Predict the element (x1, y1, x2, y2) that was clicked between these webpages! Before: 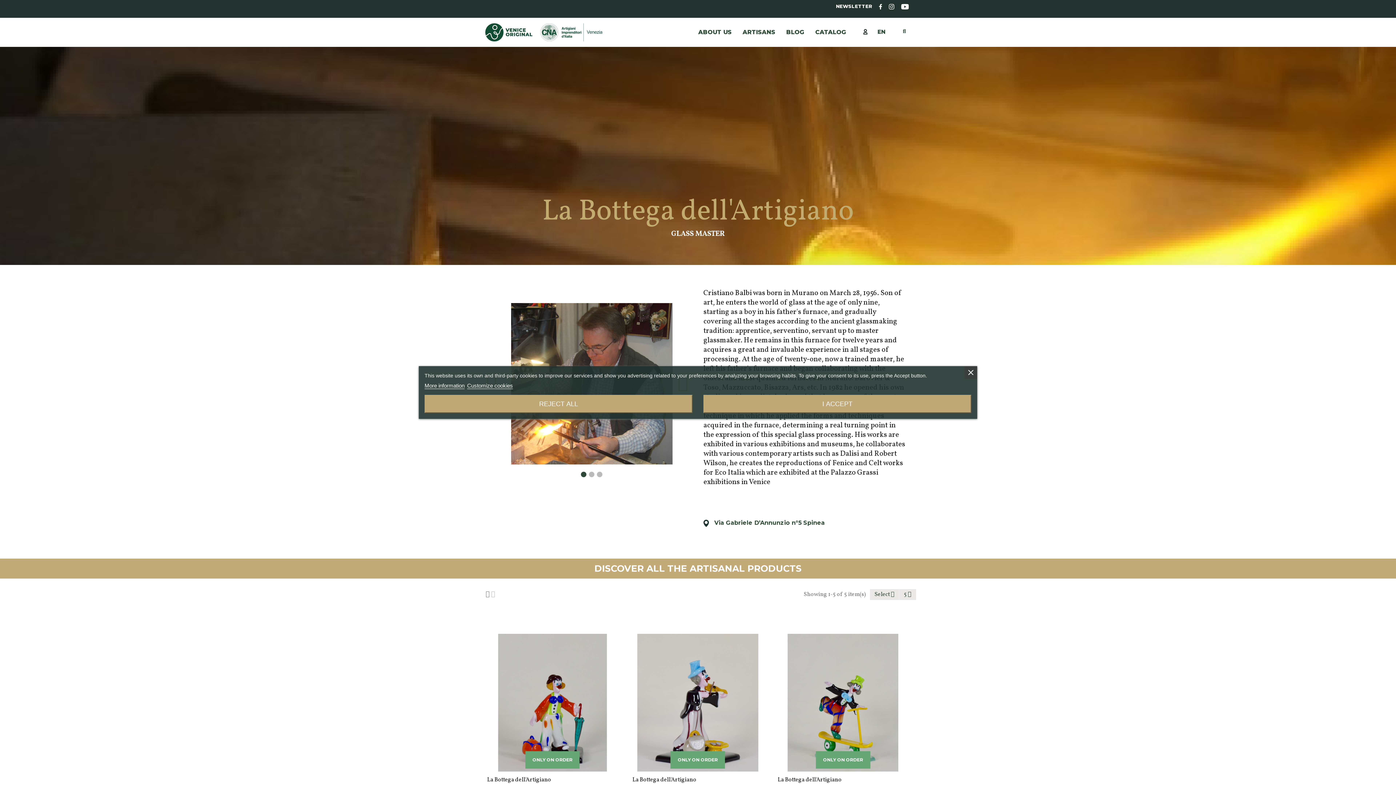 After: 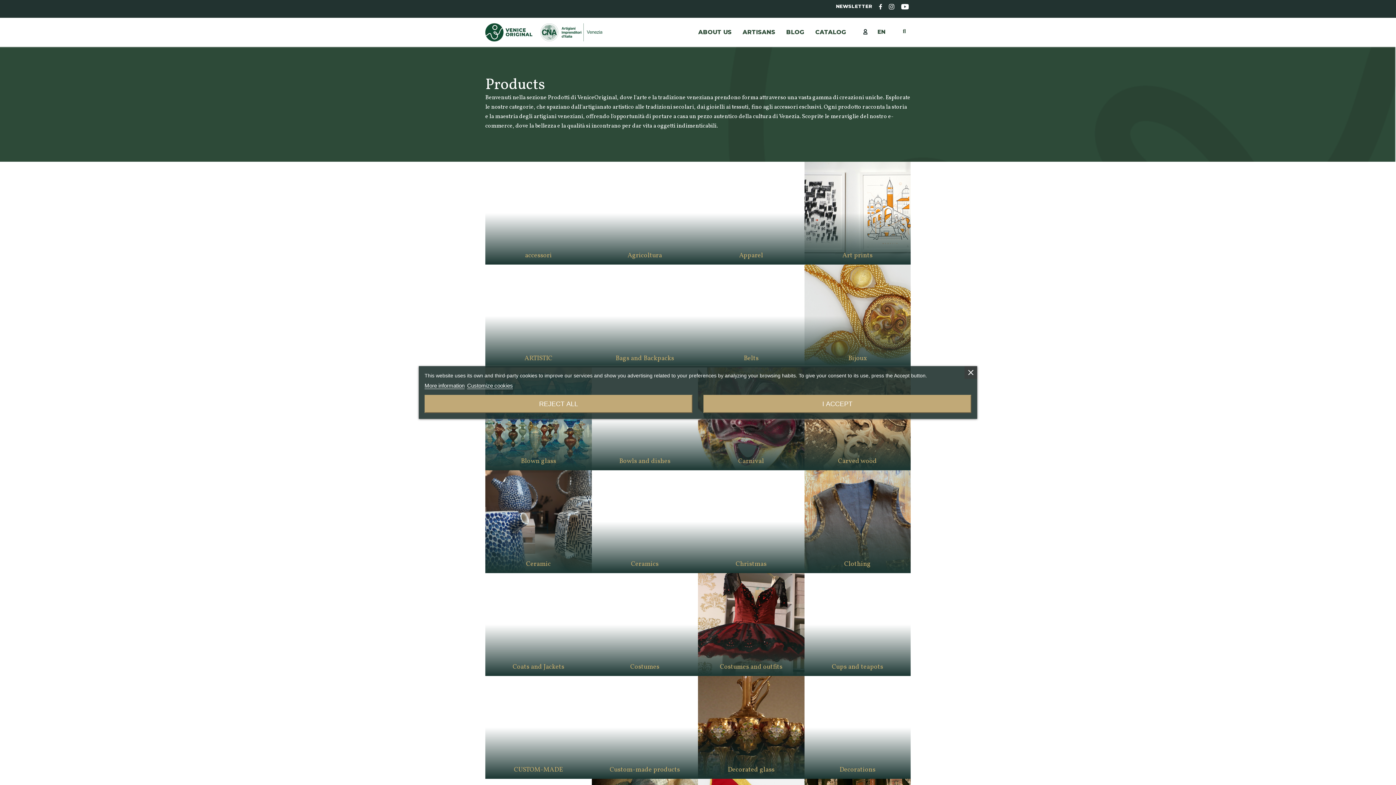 Action: bbox: (810, 23, 851, 41) label: CATALOG